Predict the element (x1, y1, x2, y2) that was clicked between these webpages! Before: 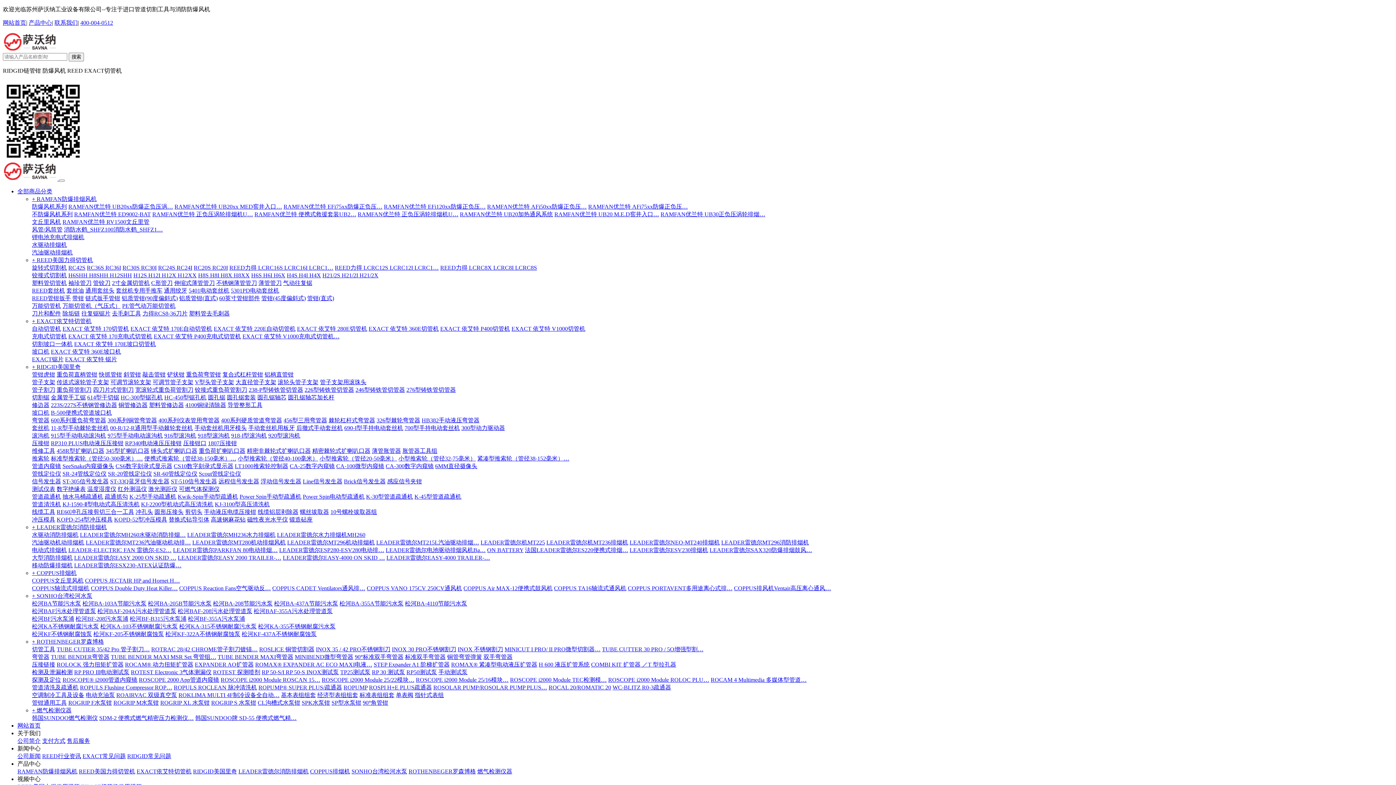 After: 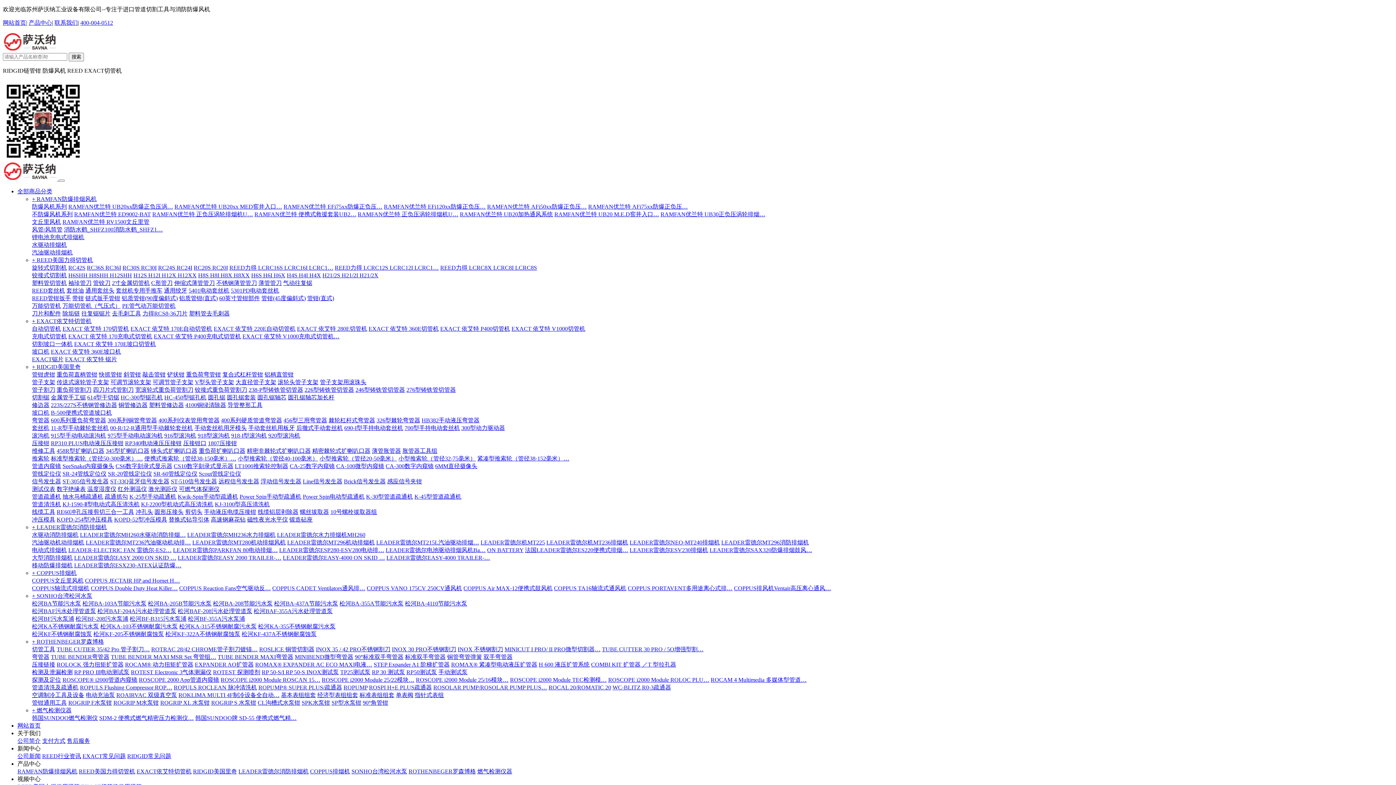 Action: bbox: (160, 700, 209, 706) label: ROGRIP XL 水泵钳